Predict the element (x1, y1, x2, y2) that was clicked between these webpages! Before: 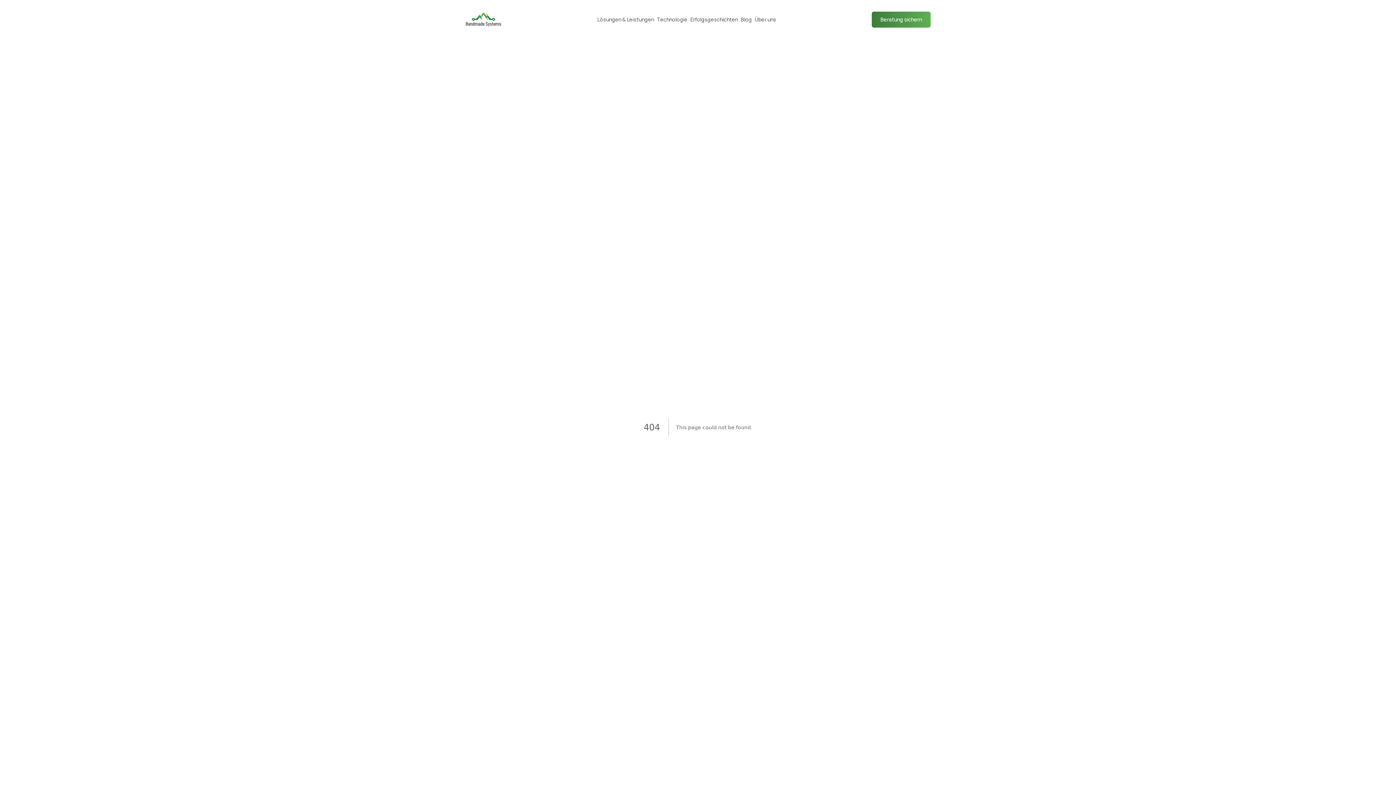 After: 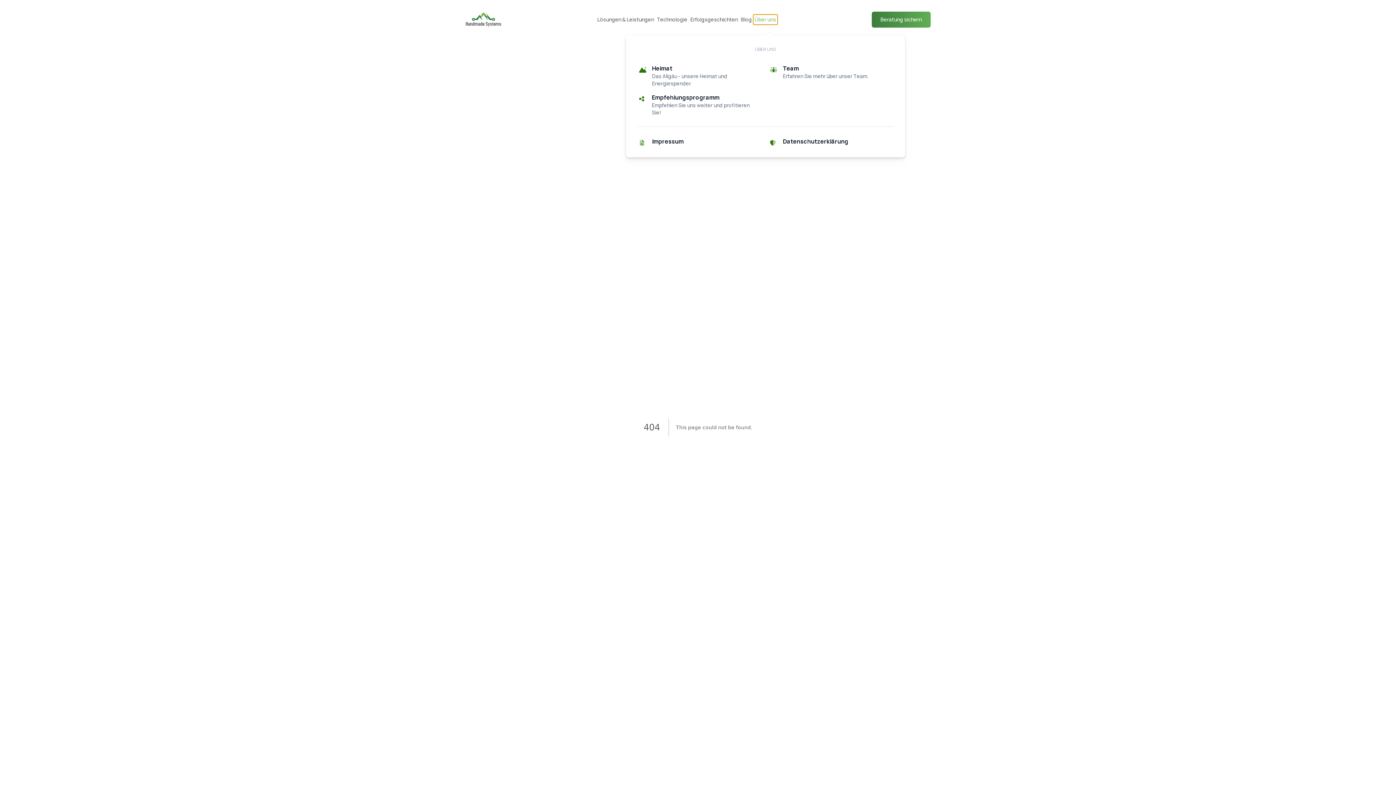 Action: bbox: (753, 14, 777, 24) label: Über uns